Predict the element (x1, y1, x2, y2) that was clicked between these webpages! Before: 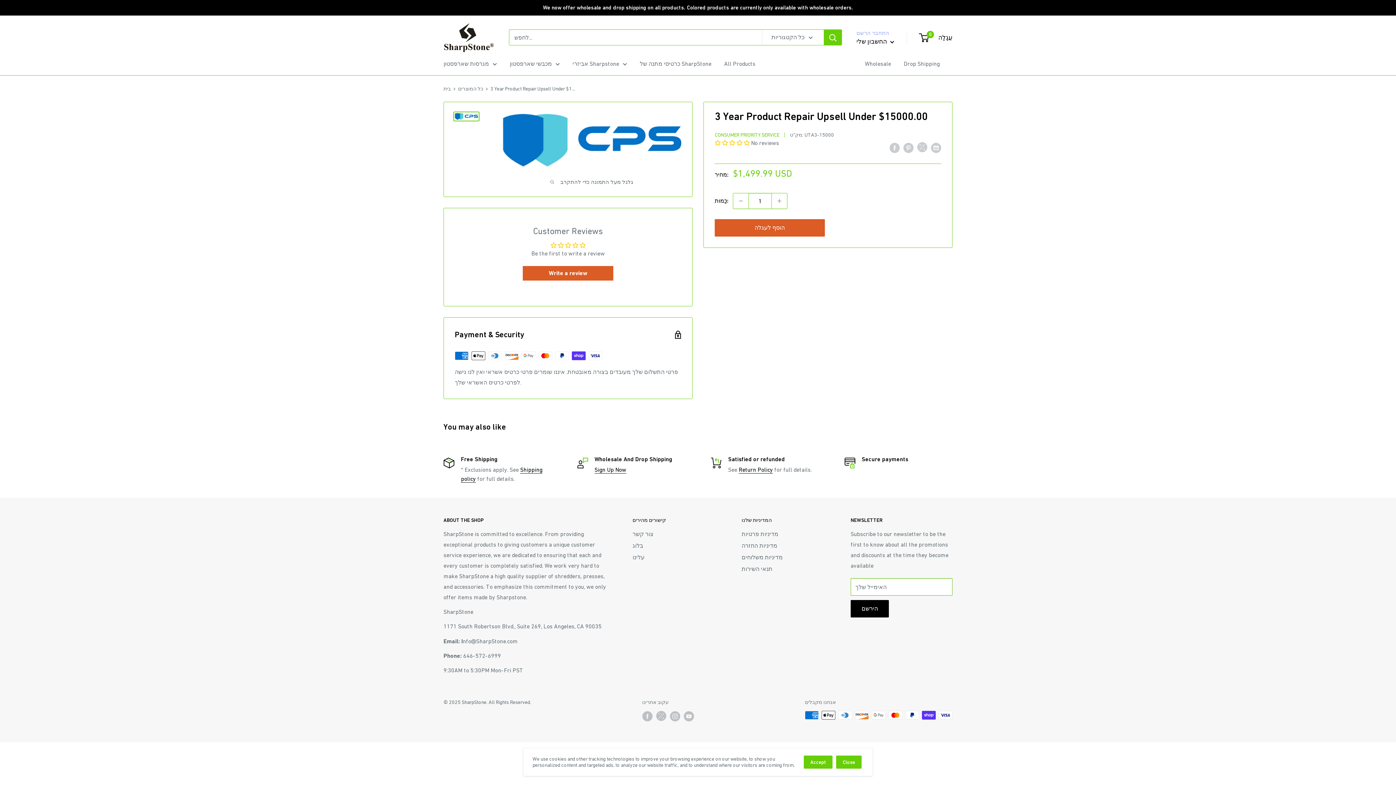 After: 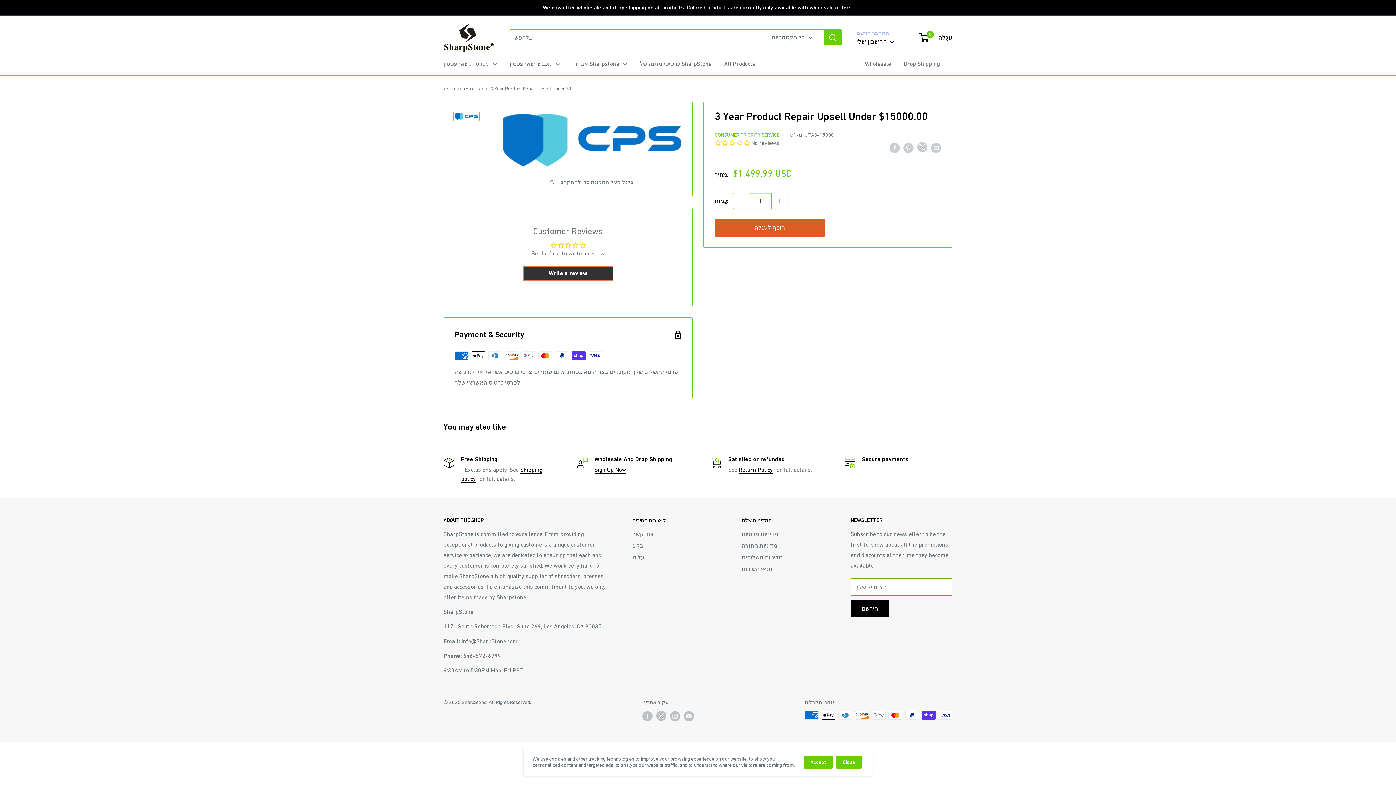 Action: bbox: (522, 266, 613, 280) label: Write a review